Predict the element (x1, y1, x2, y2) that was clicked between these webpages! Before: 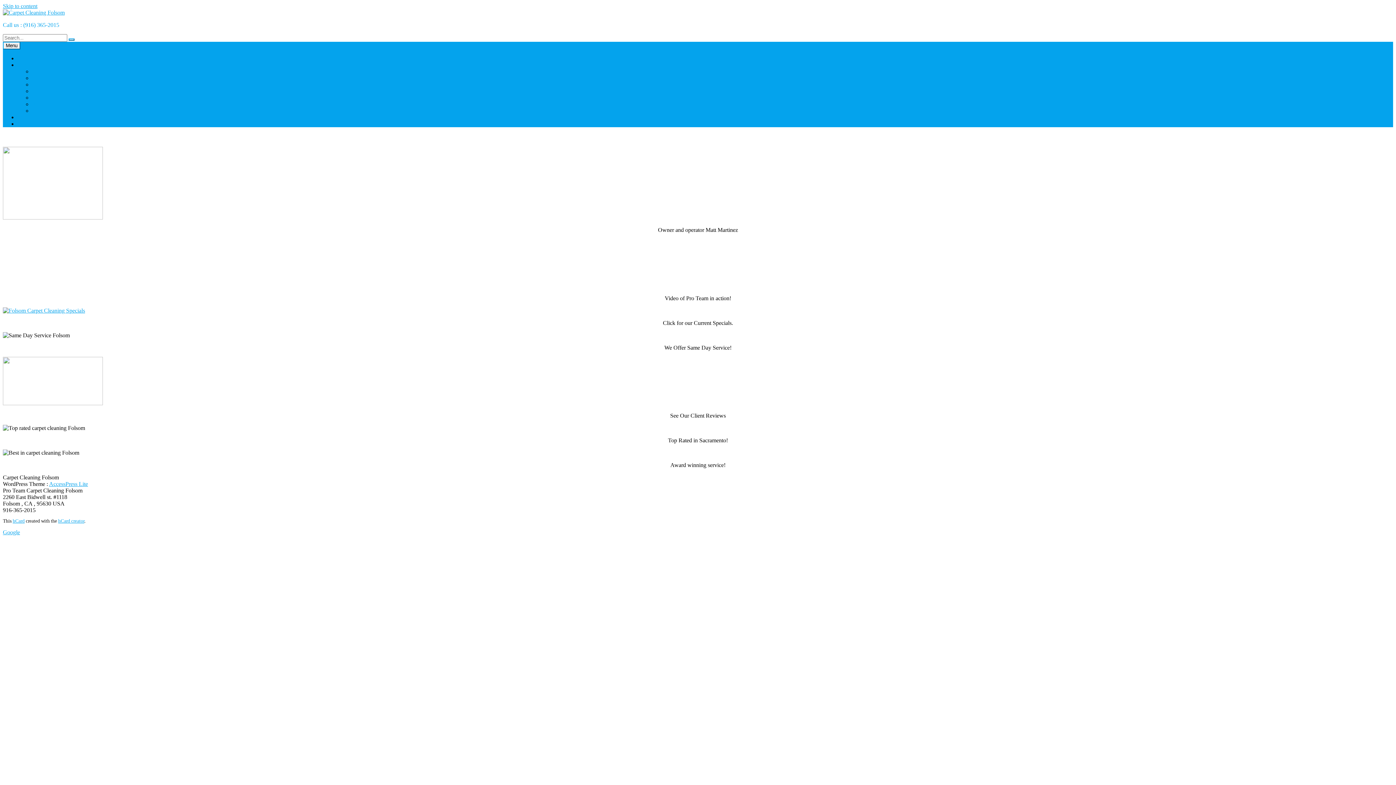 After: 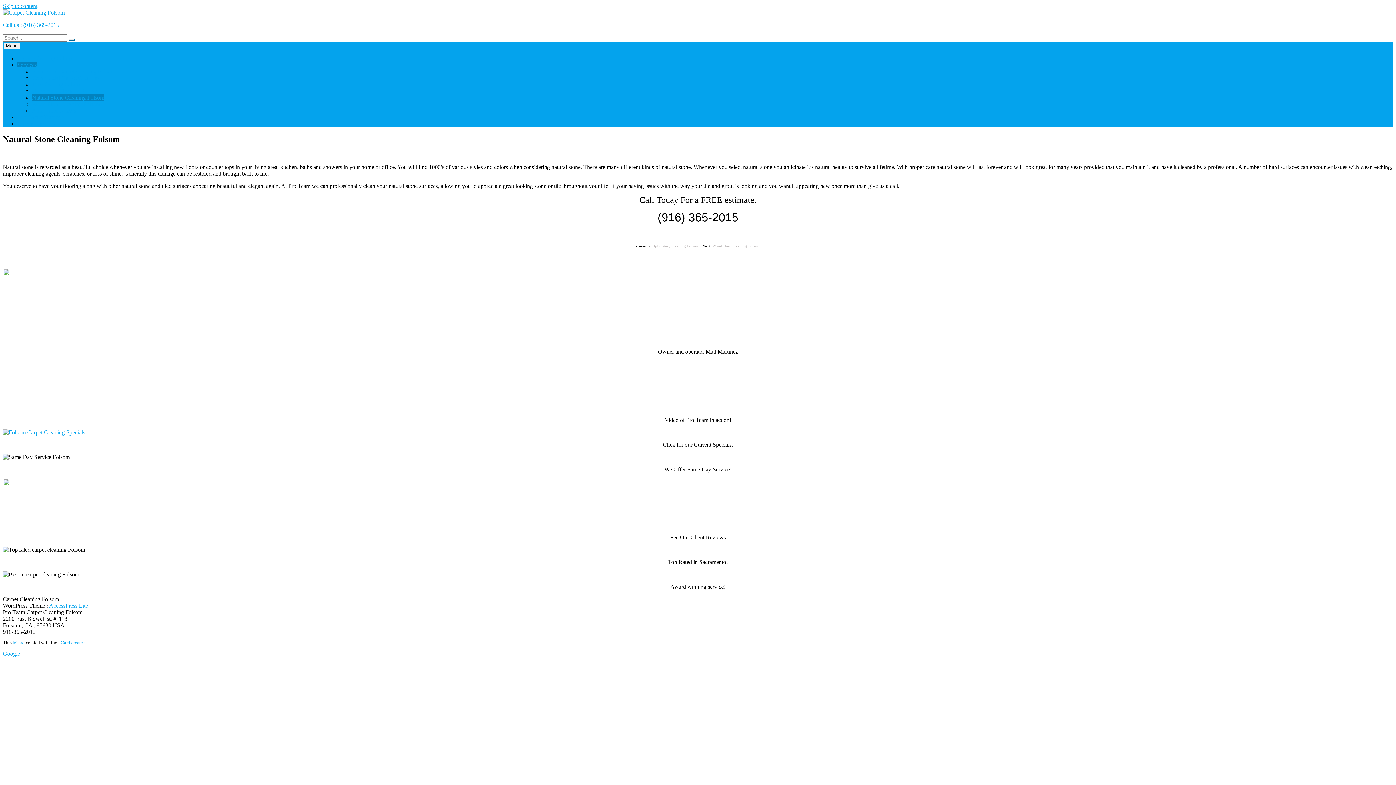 Action: label: Natural Stone Cleaning Folsom bbox: (32, 94, 104, 100)